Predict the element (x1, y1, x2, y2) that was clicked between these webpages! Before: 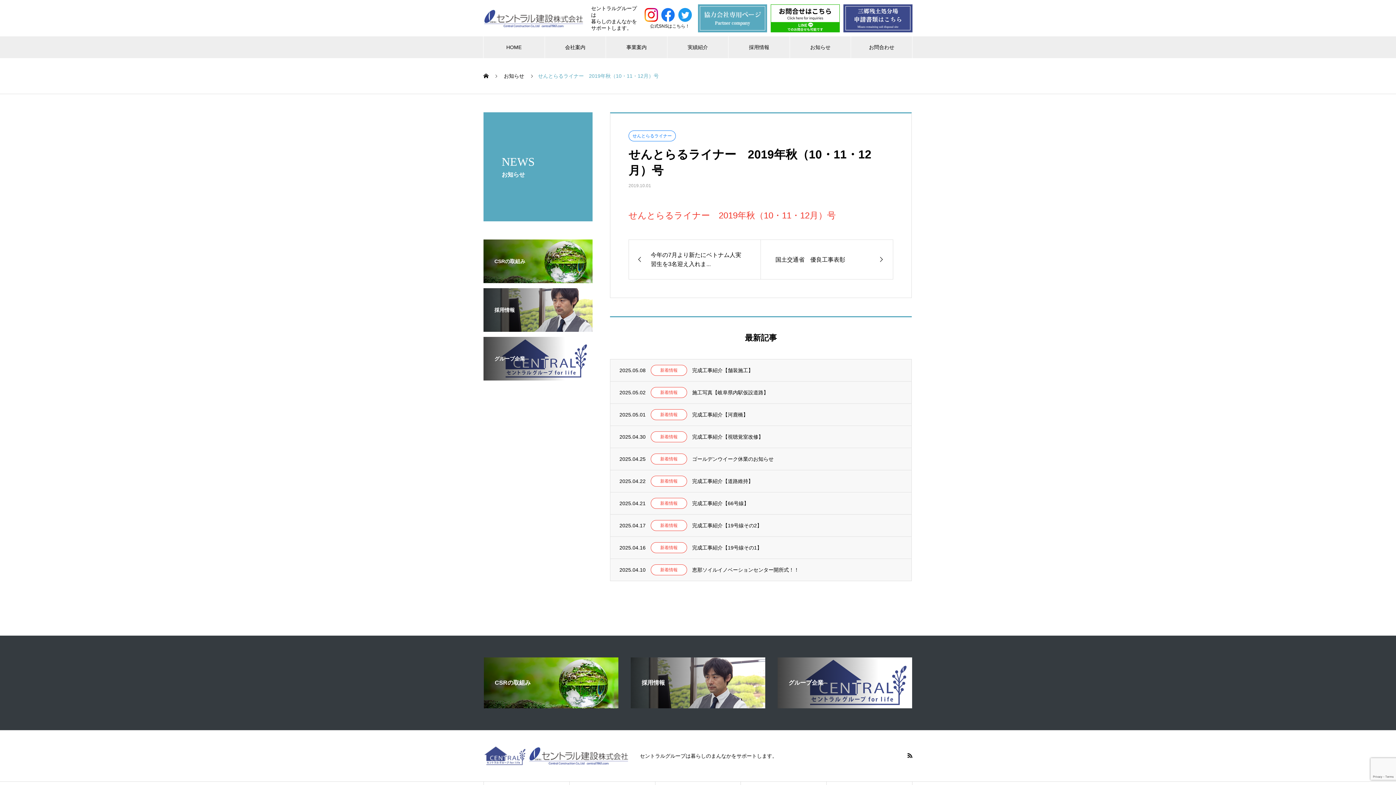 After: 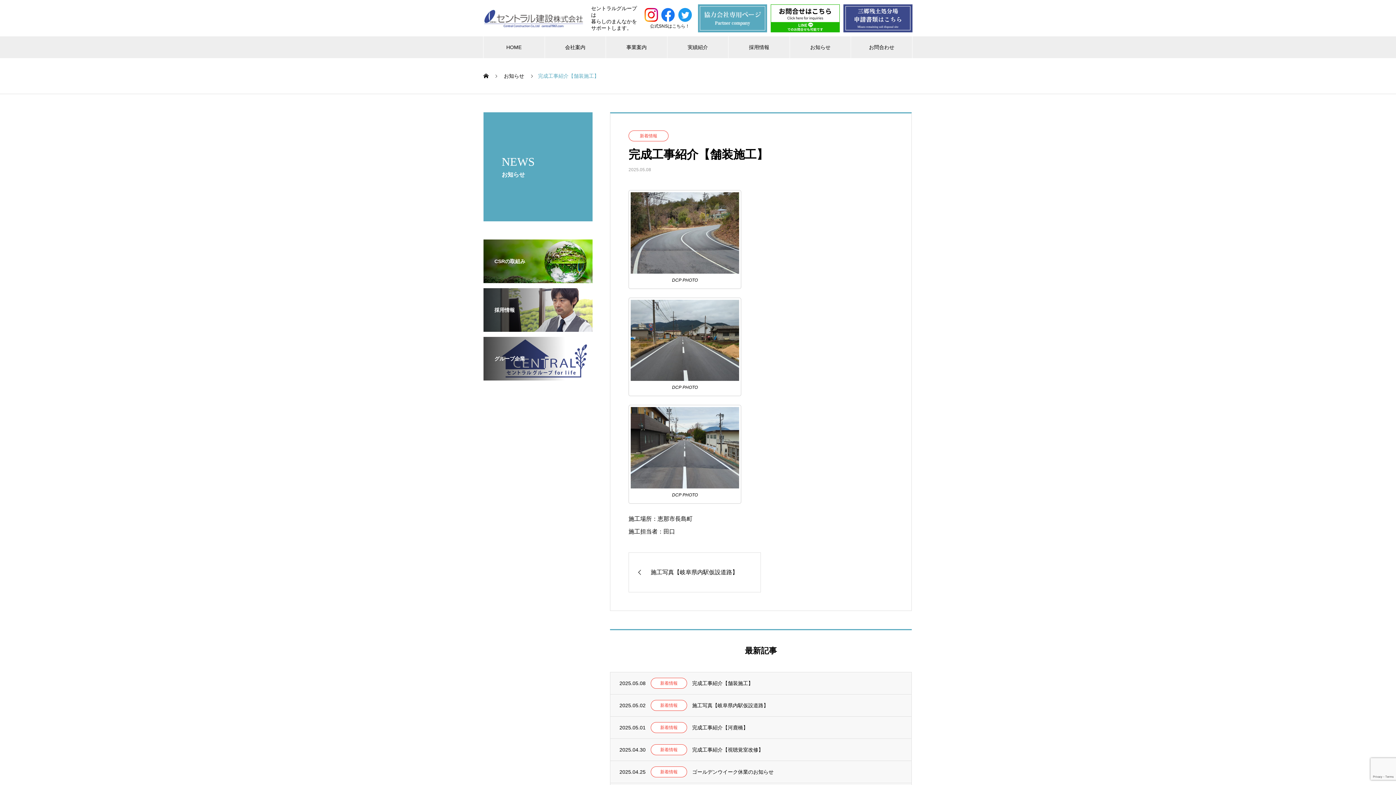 Action: bbox: (610, 359, 911, 381) label: 2025.05.08
新着情報
完成工事紹介【舗装施工】